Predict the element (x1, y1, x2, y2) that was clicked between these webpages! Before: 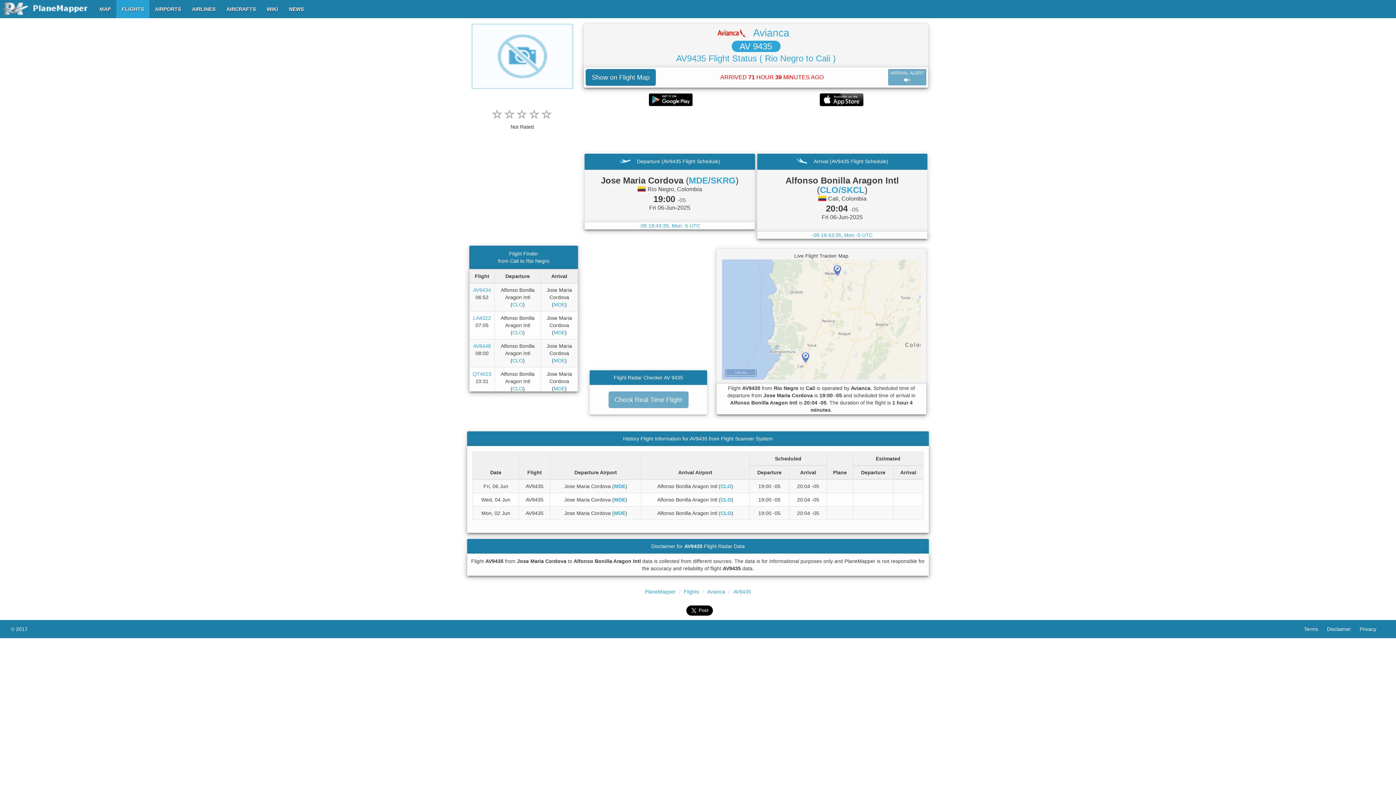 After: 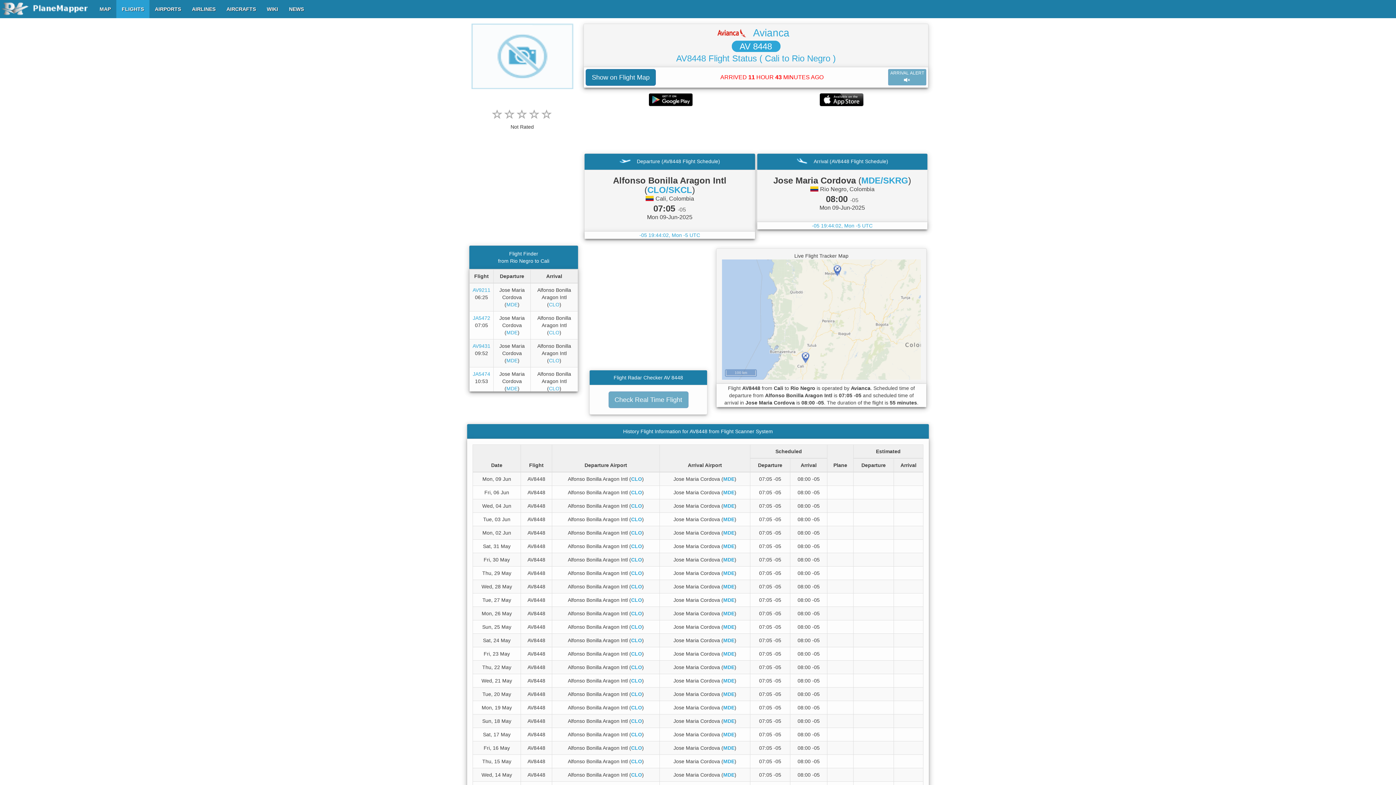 Action: bbox: (473, 343, 491, 348) label: AV8448